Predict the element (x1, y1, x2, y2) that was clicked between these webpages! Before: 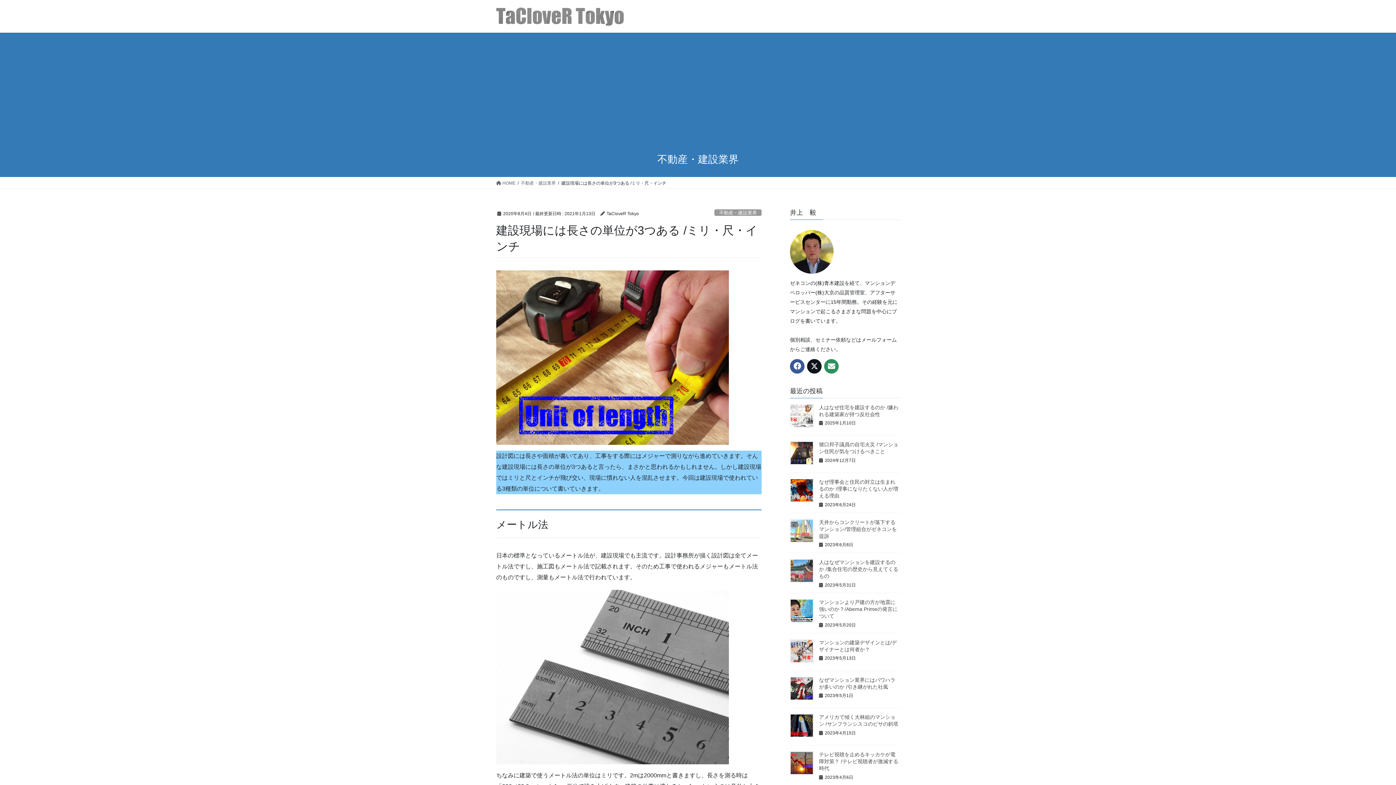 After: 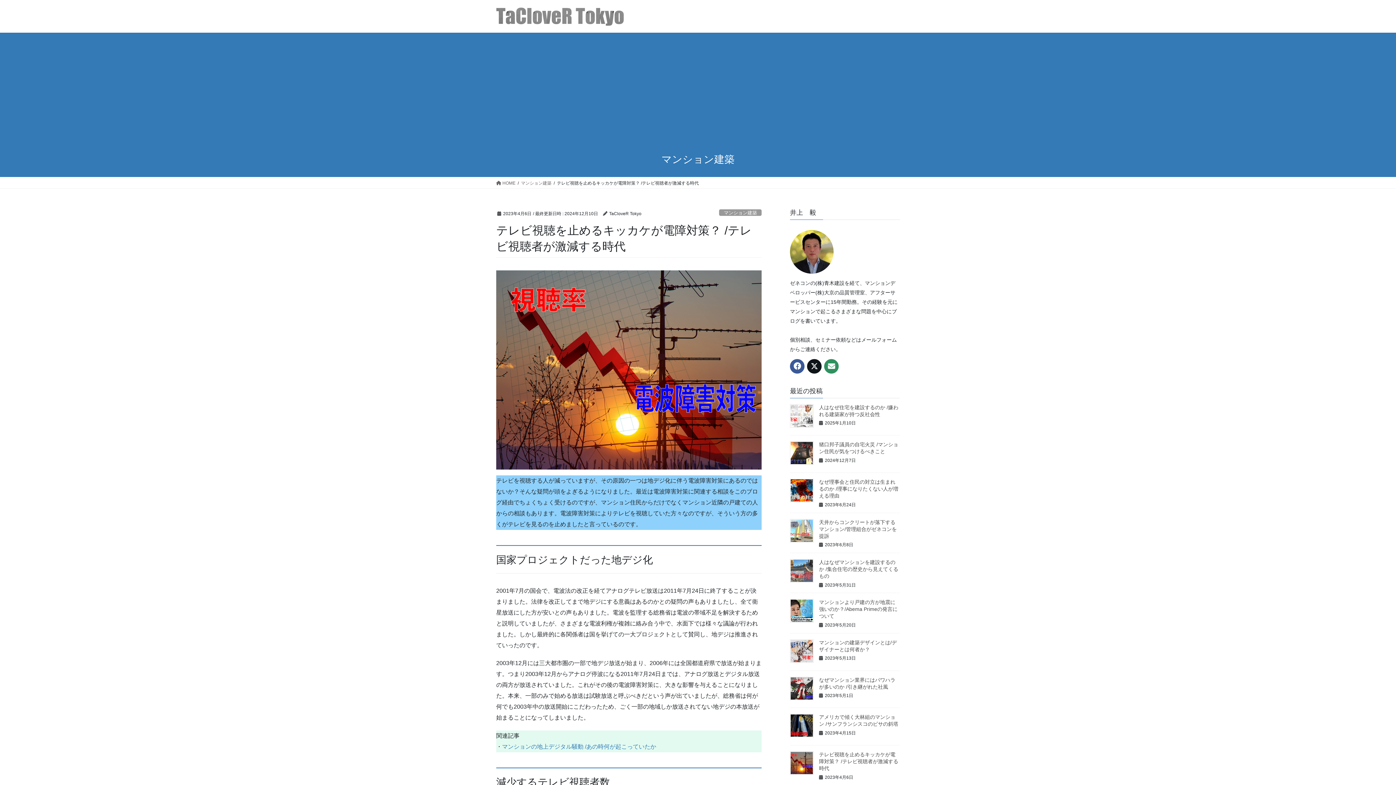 Action: label: テレビ視聴を止めるキッカケが電障対策？ /テレビ視聴者が激減する時代 bbox: (819, 752, 898, 771)